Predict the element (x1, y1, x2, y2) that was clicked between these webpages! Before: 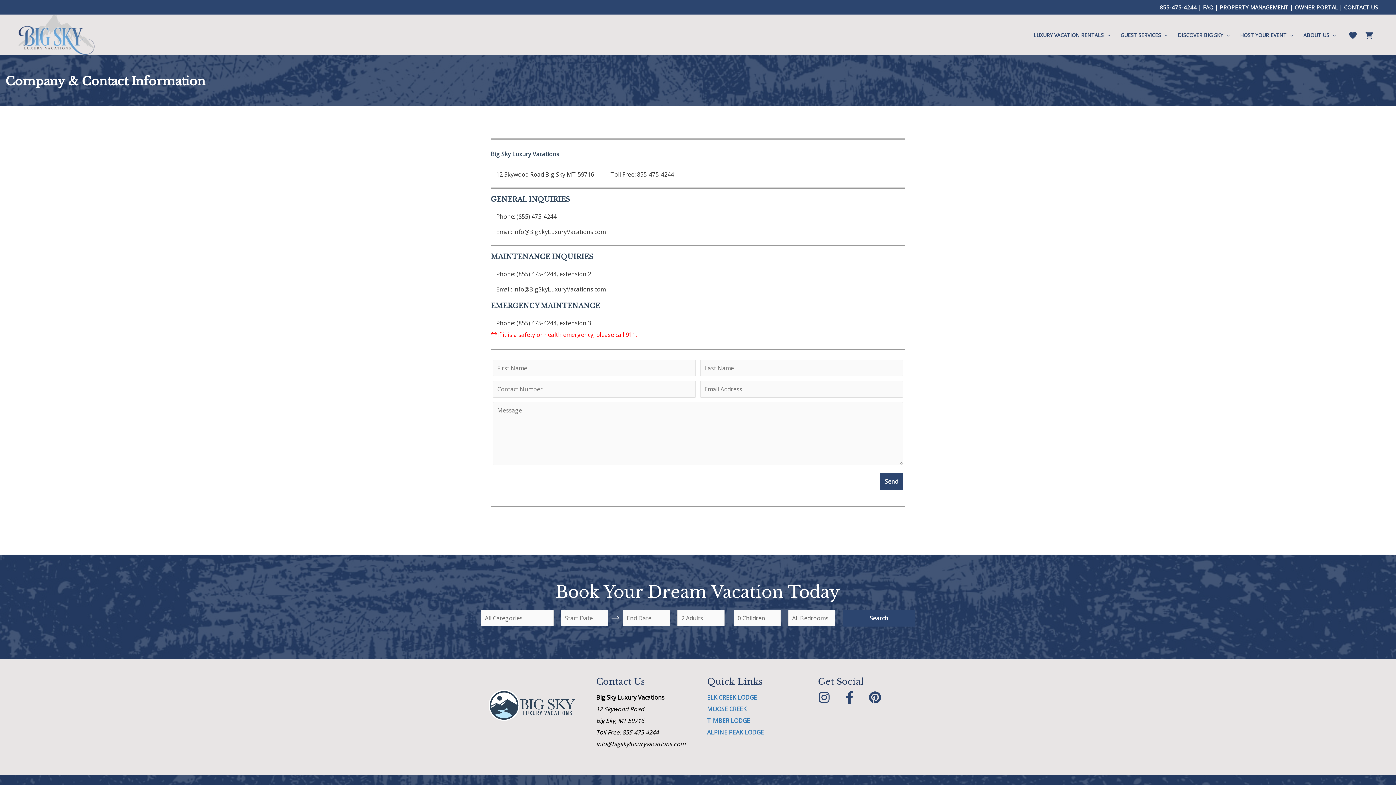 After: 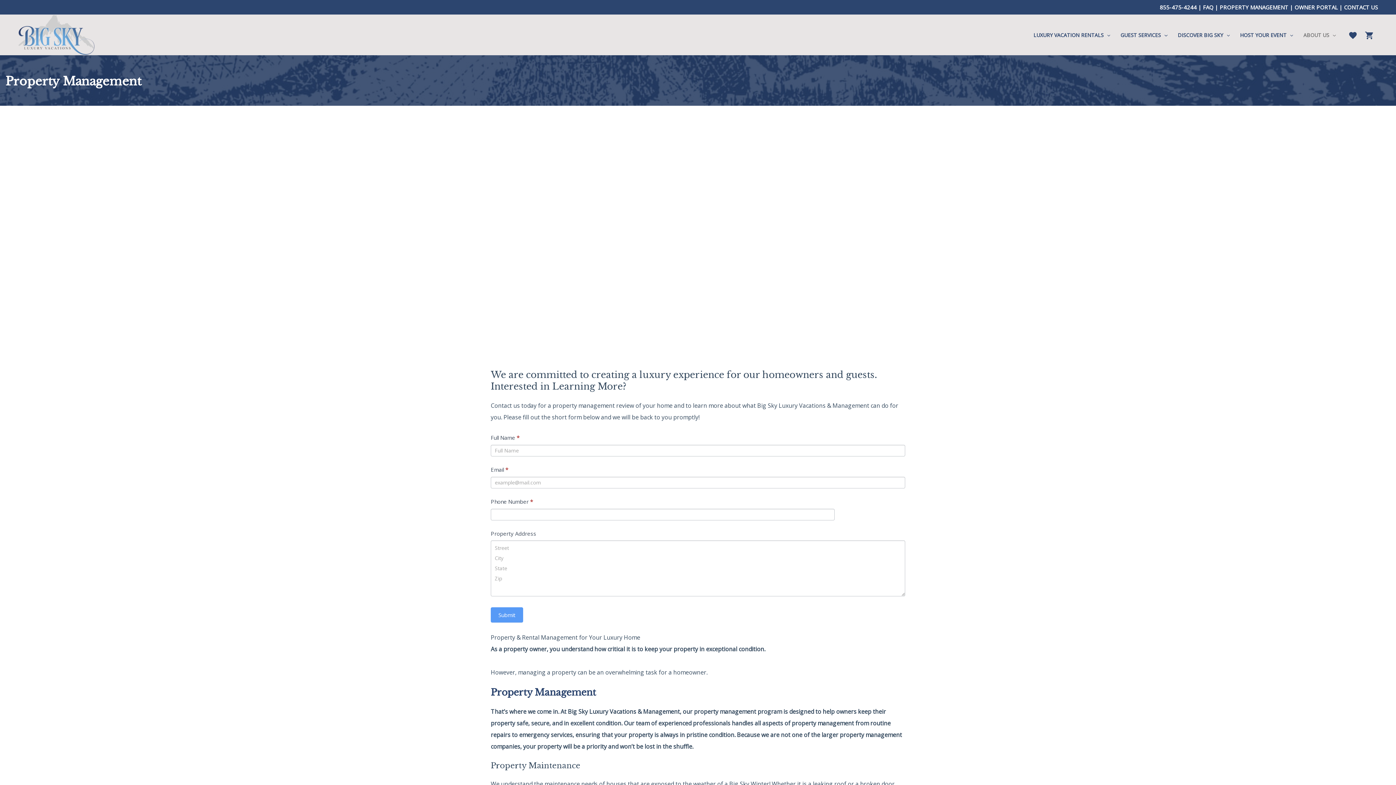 Action: label: PROPERTY MANAGEMENT bbox: (1220, 3, 1288, 10)